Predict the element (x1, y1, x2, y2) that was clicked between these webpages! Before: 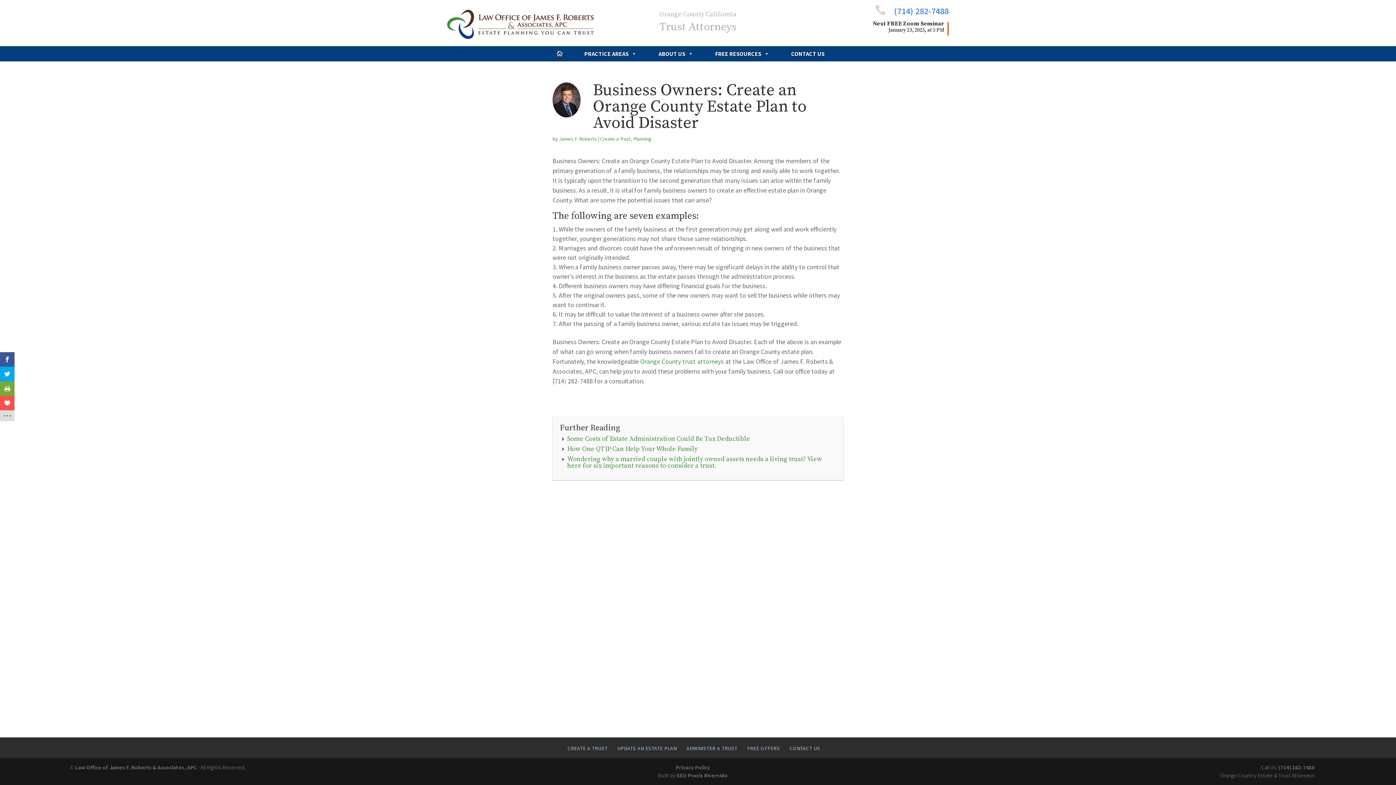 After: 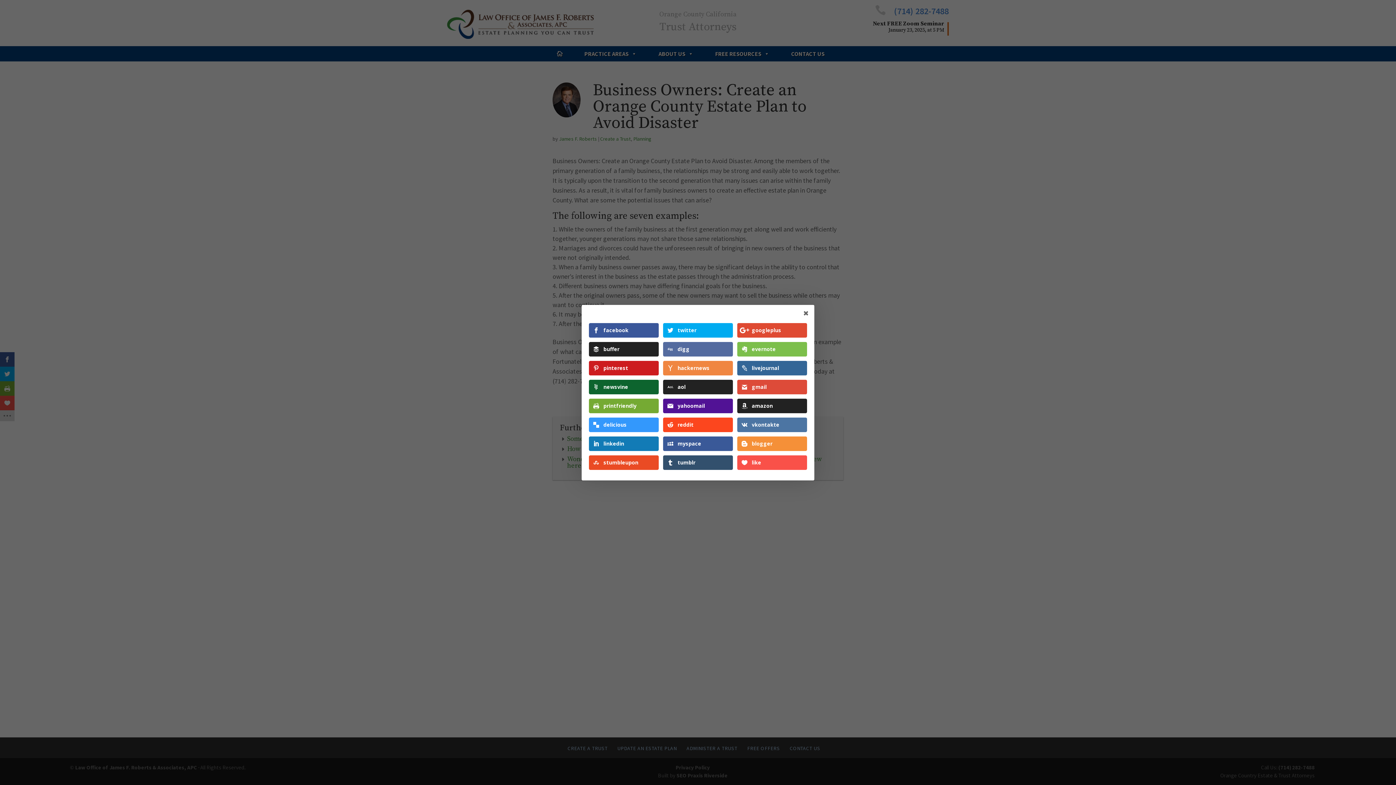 Action: bbox: (0, 410, 14, 421)